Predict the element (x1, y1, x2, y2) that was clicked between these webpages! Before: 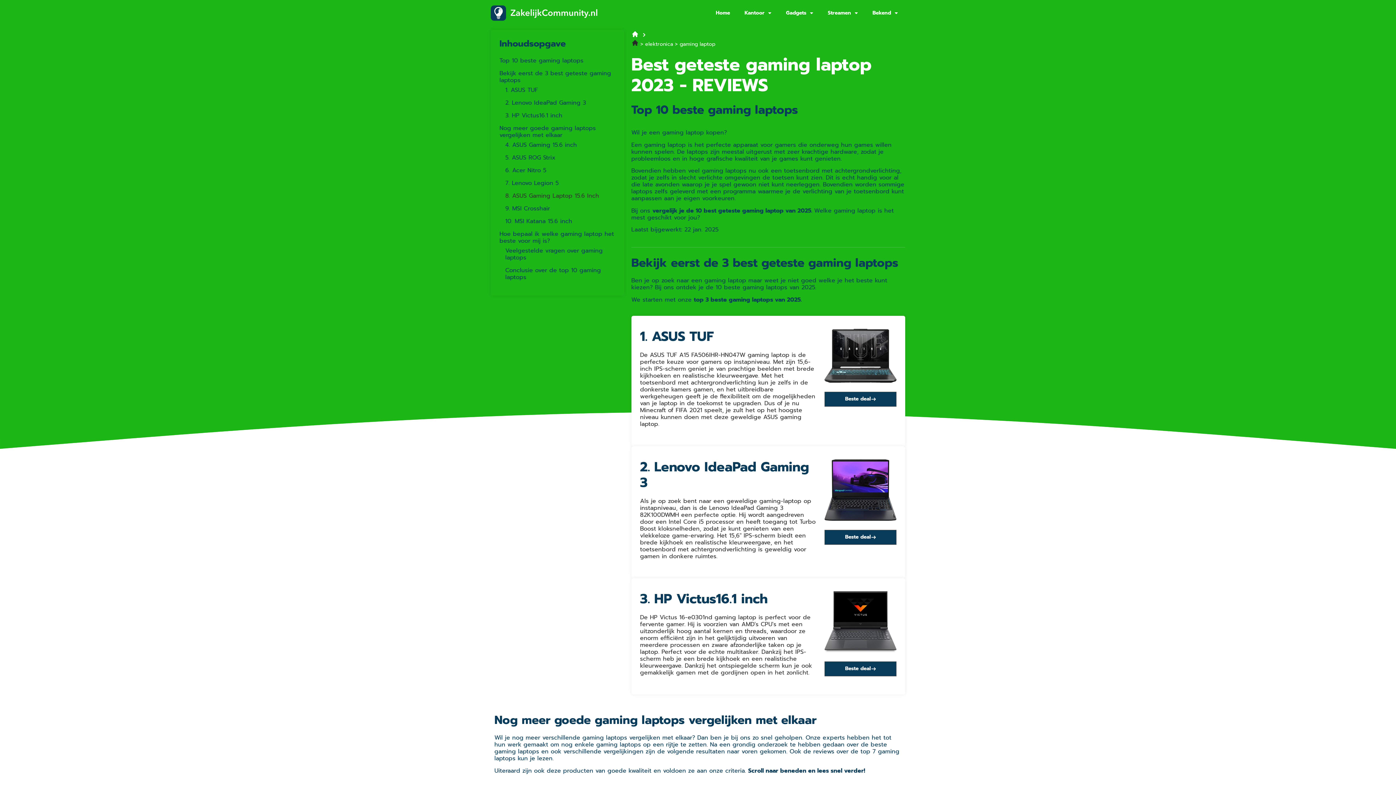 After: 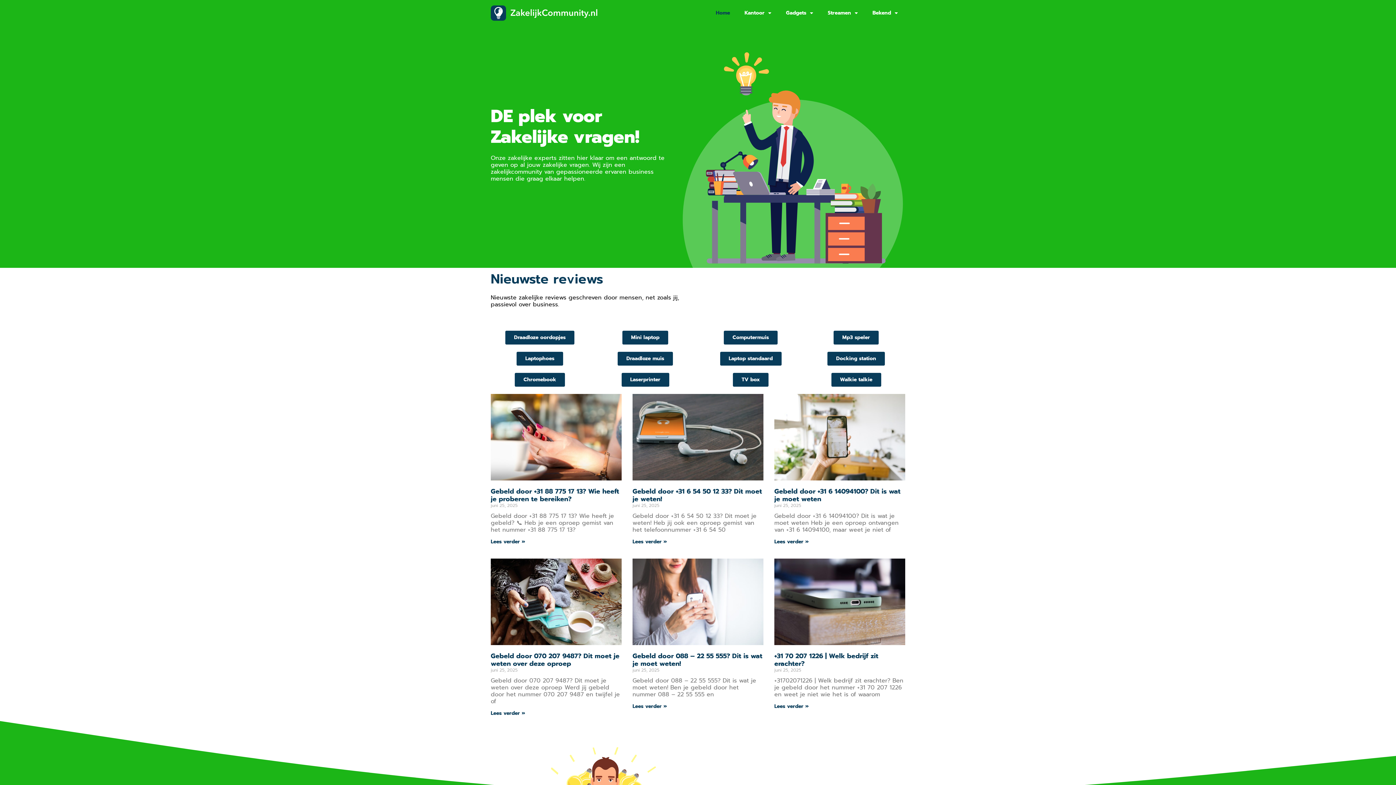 Action: bbox: (631, 31, 638, 39)